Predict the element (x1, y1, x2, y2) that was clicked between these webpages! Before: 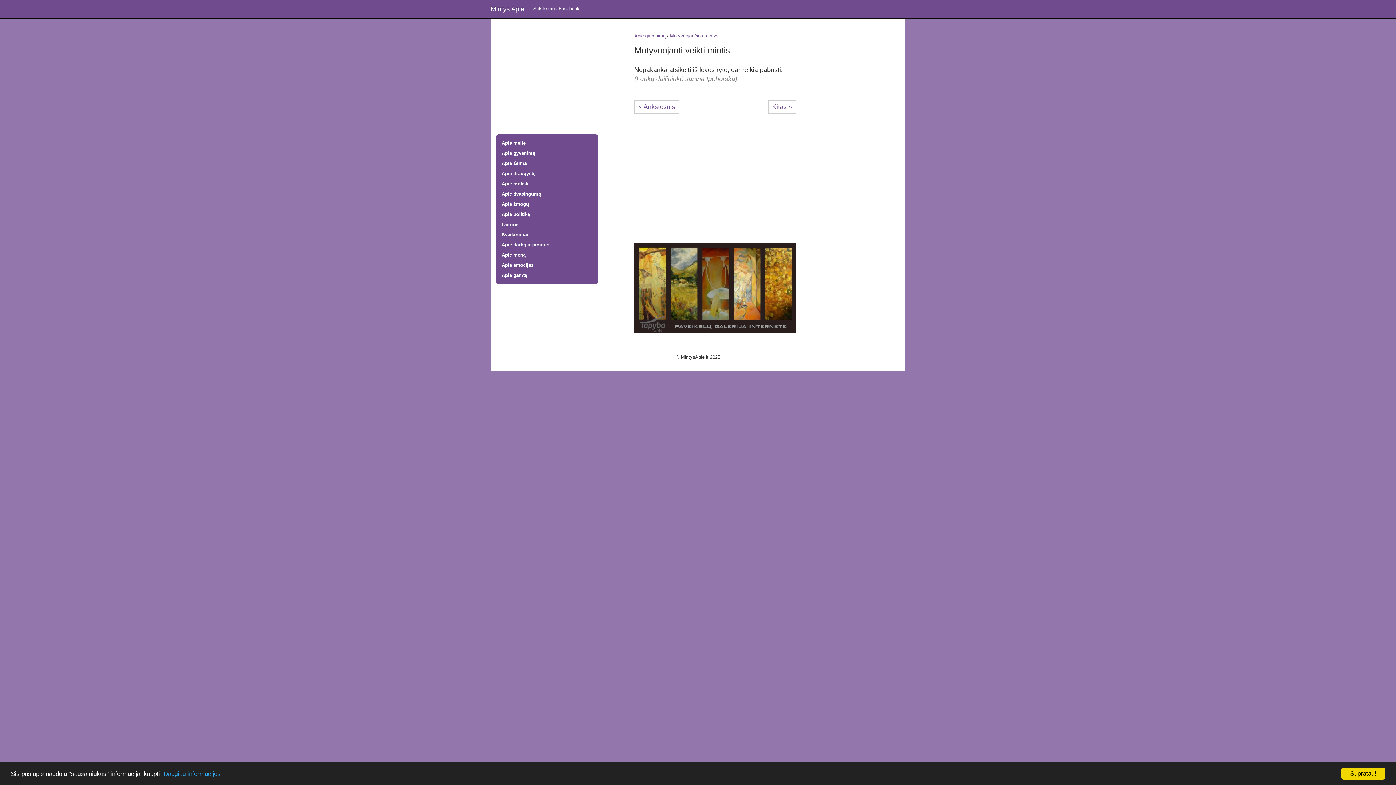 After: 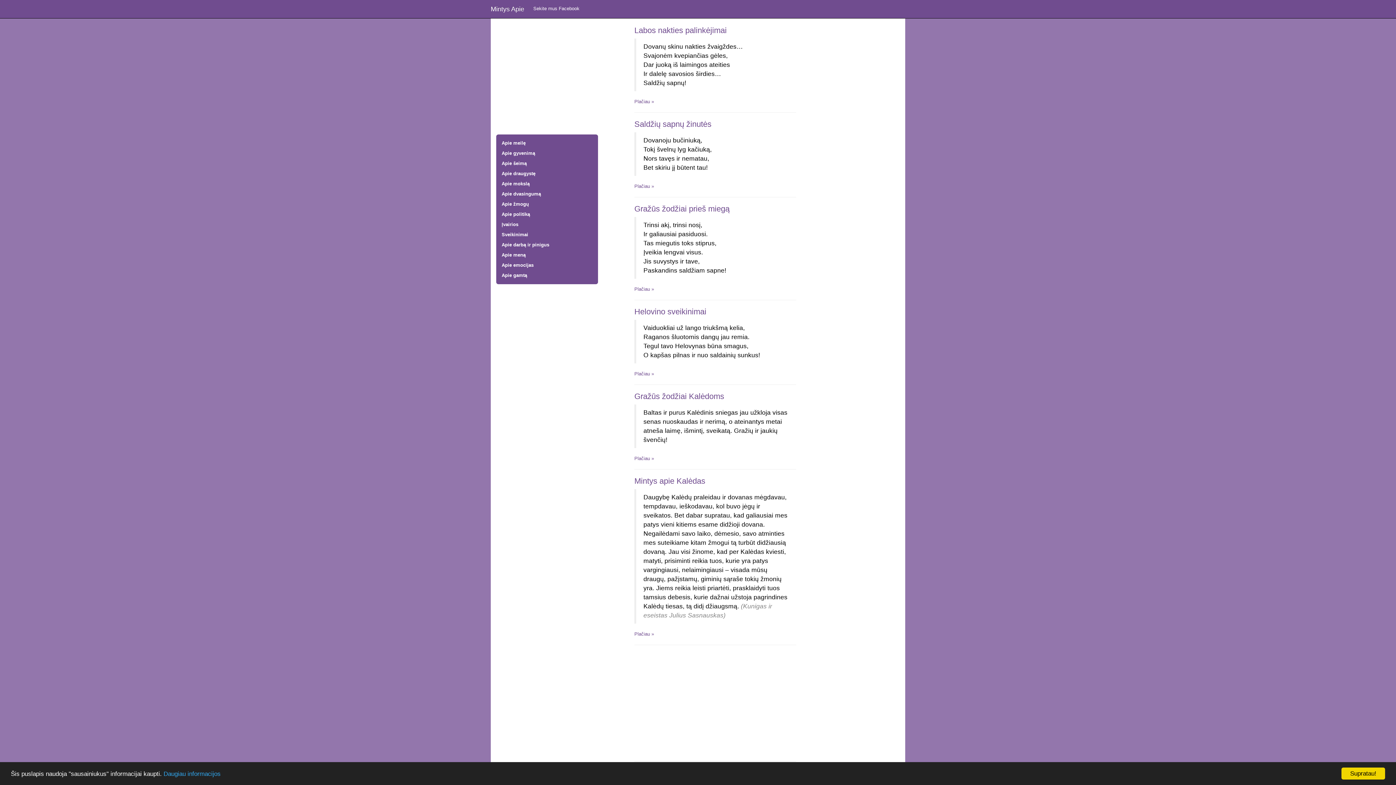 Action: bbox: (501, 229, 592, 240) label: Sveikinimai